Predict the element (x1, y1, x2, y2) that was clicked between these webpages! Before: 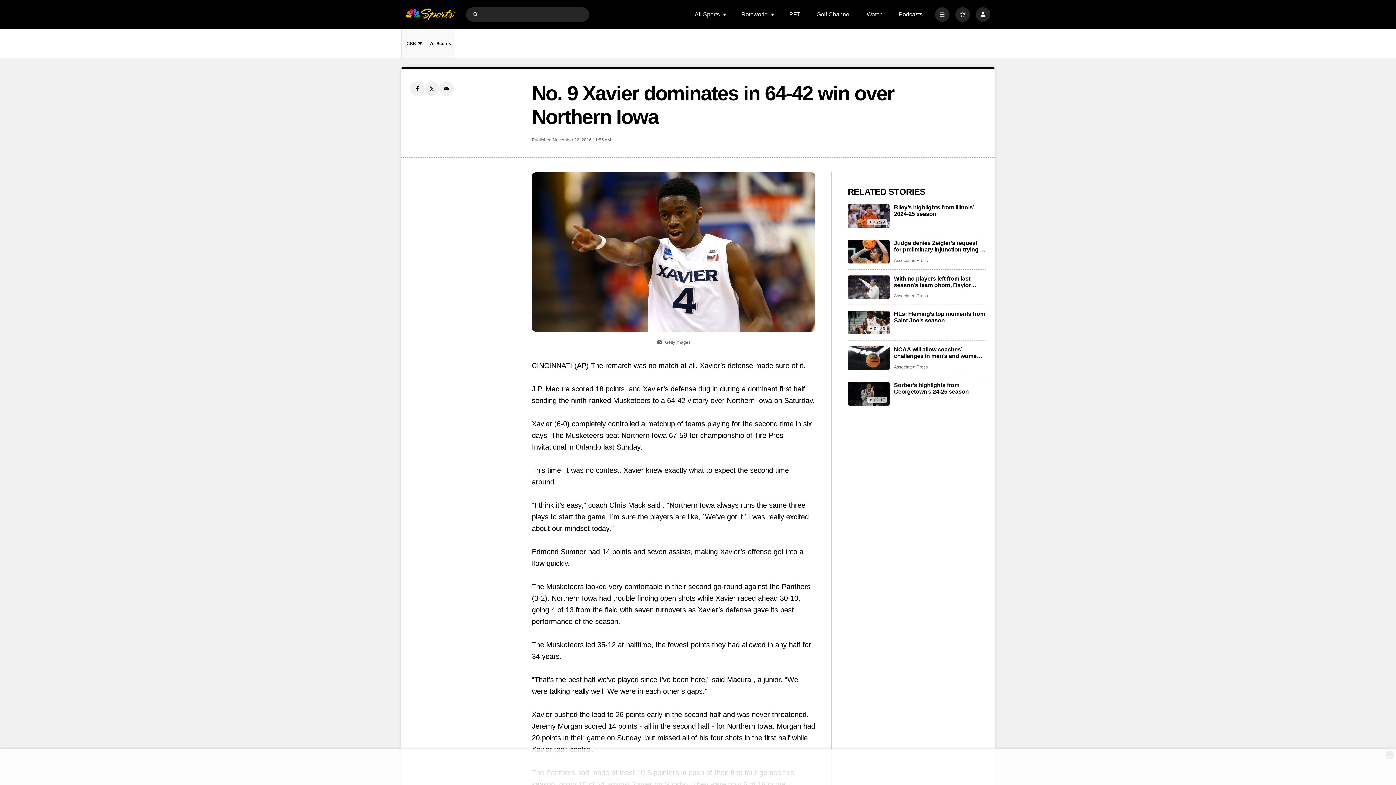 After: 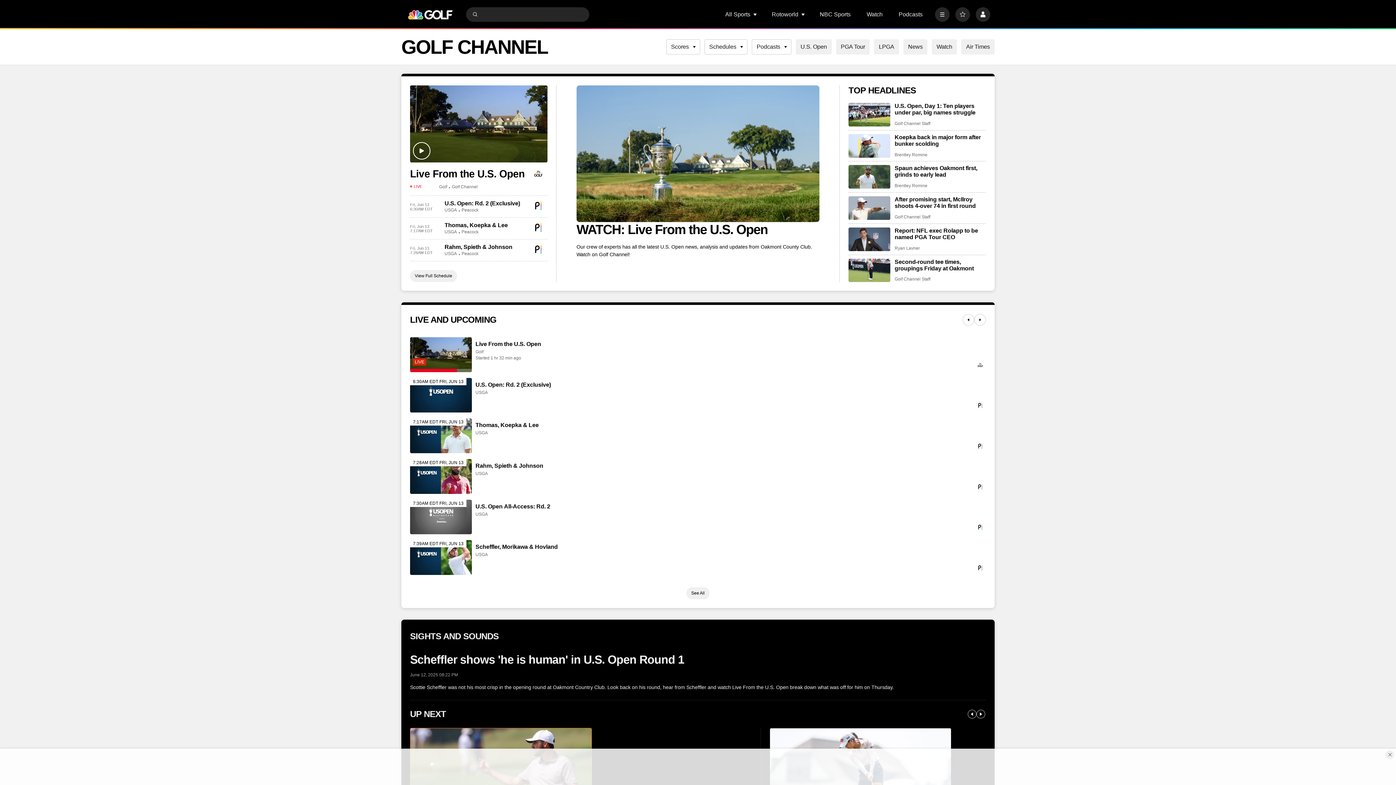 Action: bbox: (816, 11, 850, 17) label: Golf Channel